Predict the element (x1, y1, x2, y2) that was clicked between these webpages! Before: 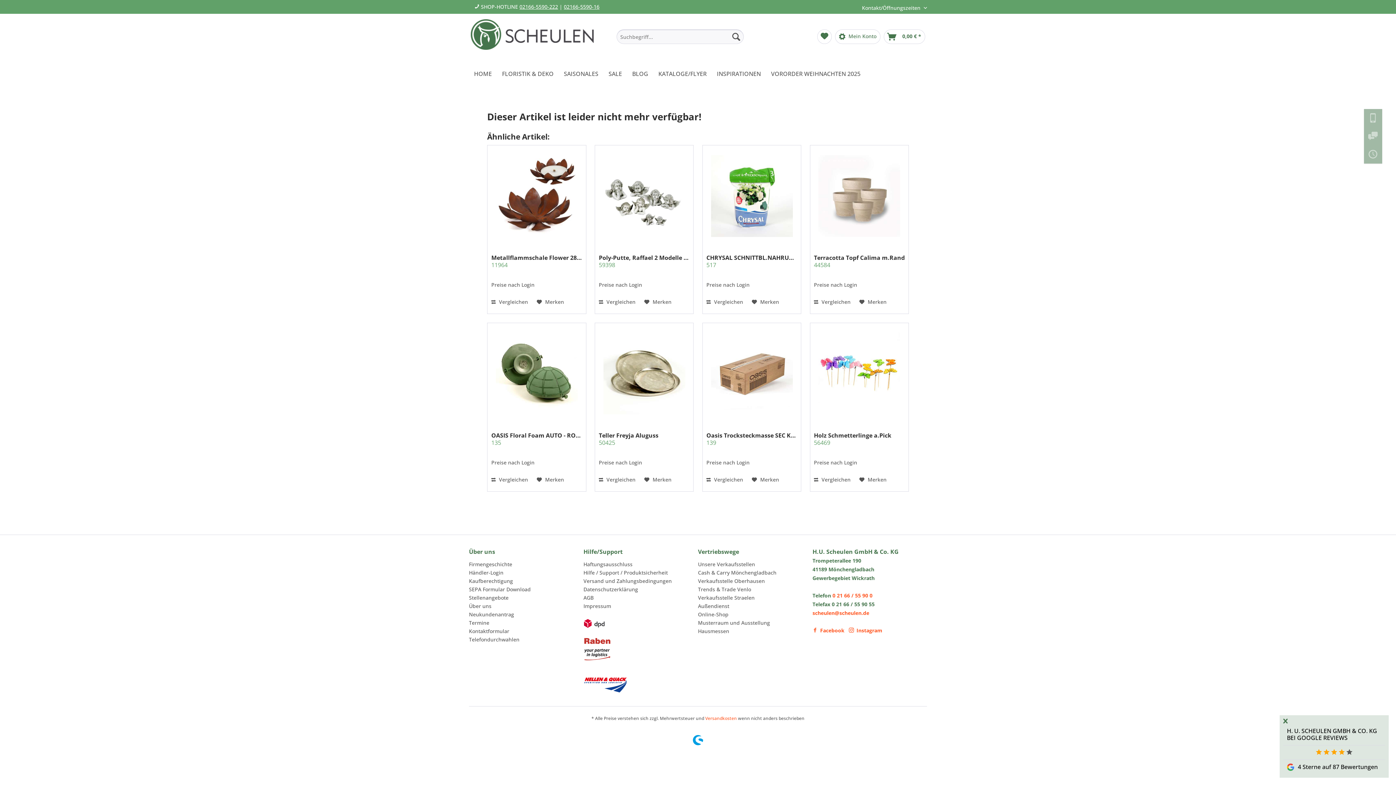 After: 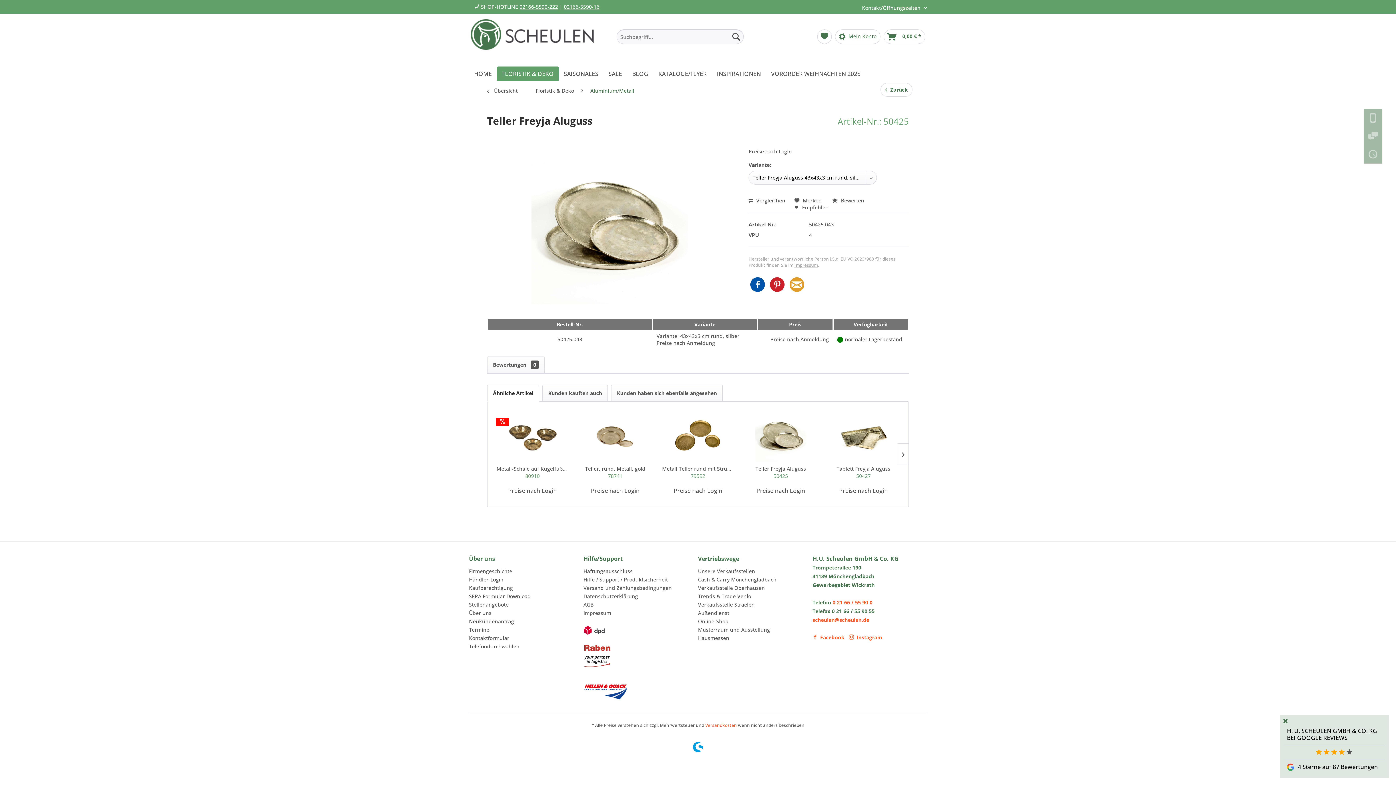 Action: bbox: (599, 328, 689, 419)